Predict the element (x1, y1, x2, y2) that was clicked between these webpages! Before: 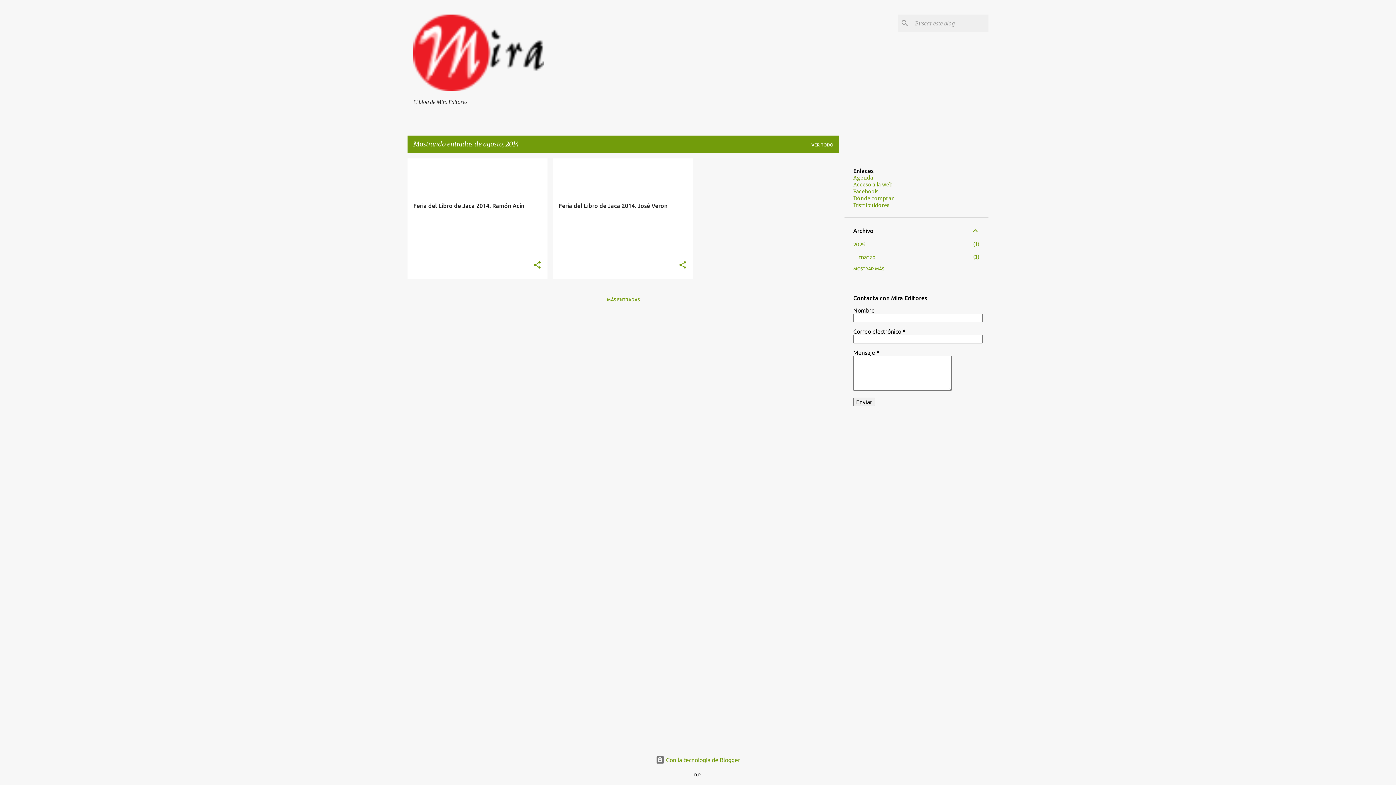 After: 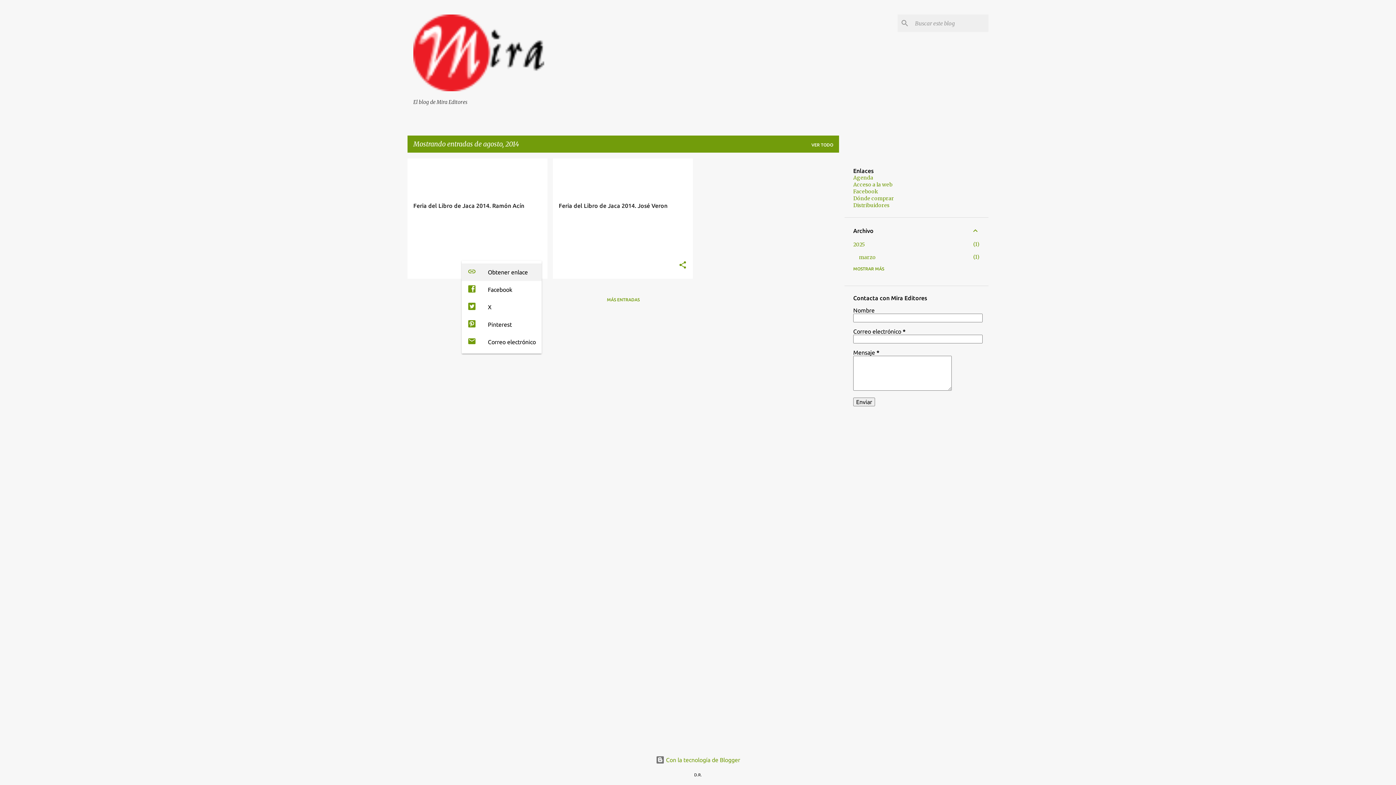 Action: label: Compartir bbox: (533, 260, 541, 270)